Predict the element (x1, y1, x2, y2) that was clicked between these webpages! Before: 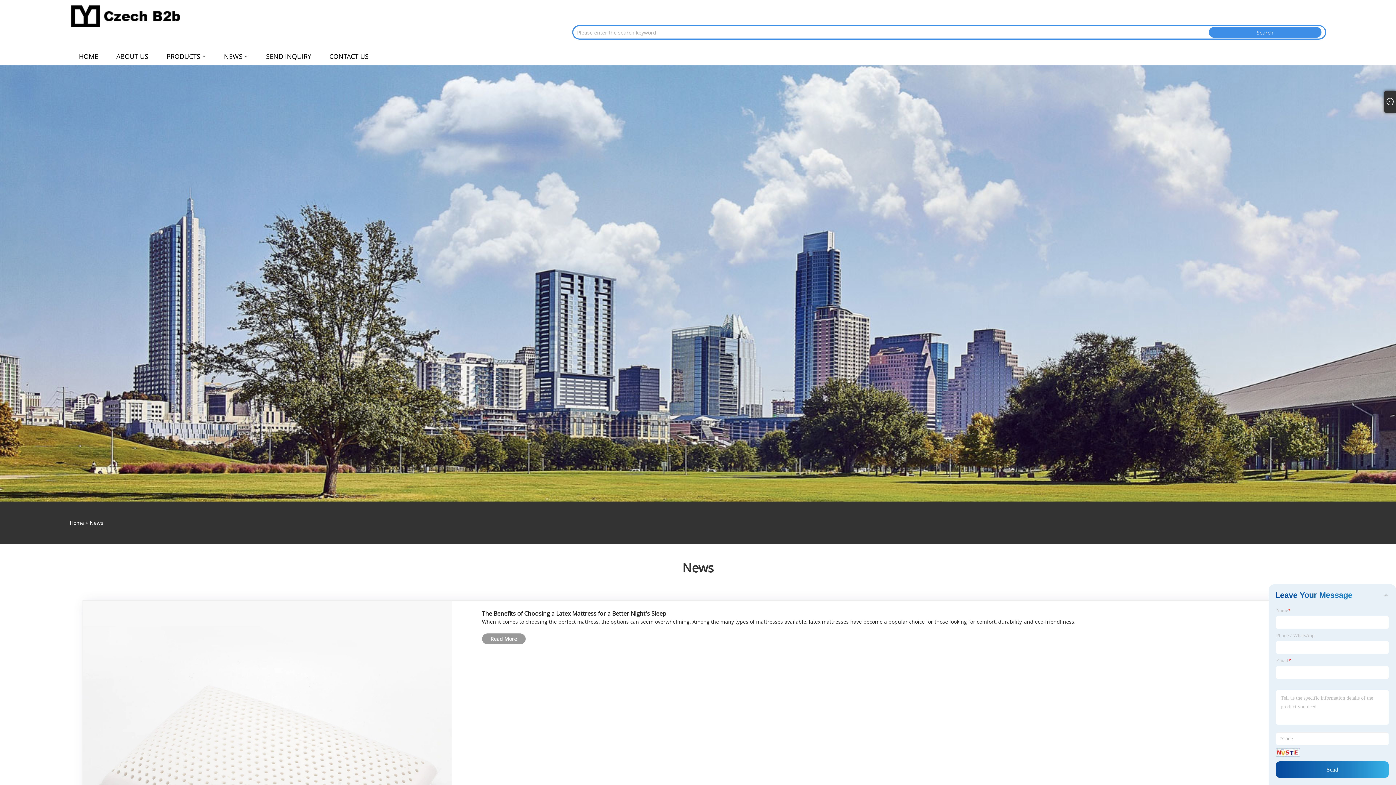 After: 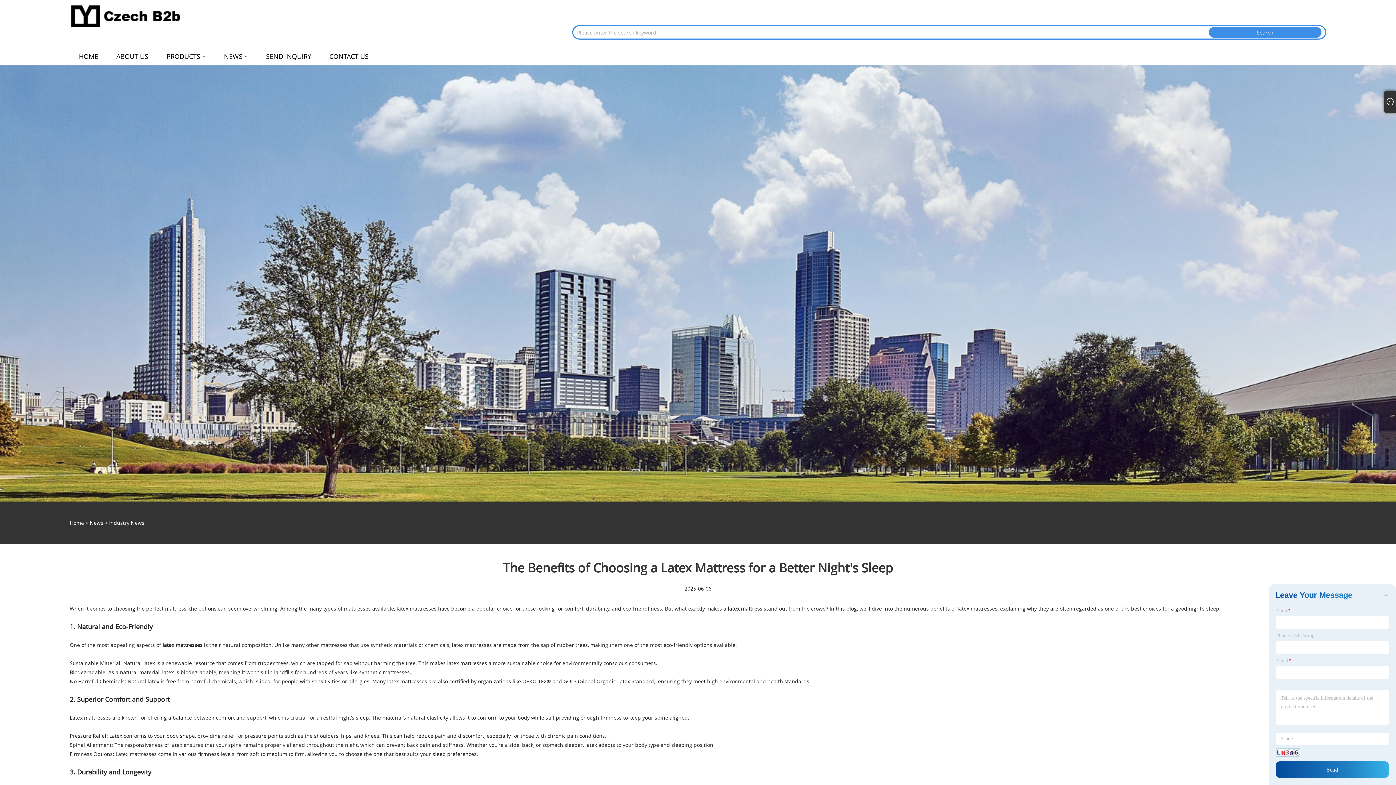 Action: bbox: (482, 610, 1308, 626) label: The Benefits of Choosing a Latex Mattress for a Better Night's Sleep

When it comes to choosing the perfect mattress, the options can seem overwhelming. Among the many types of mattresses available, latex mattresses have become a popular choice for those looking for comfort, durability, and eco-friendliness.